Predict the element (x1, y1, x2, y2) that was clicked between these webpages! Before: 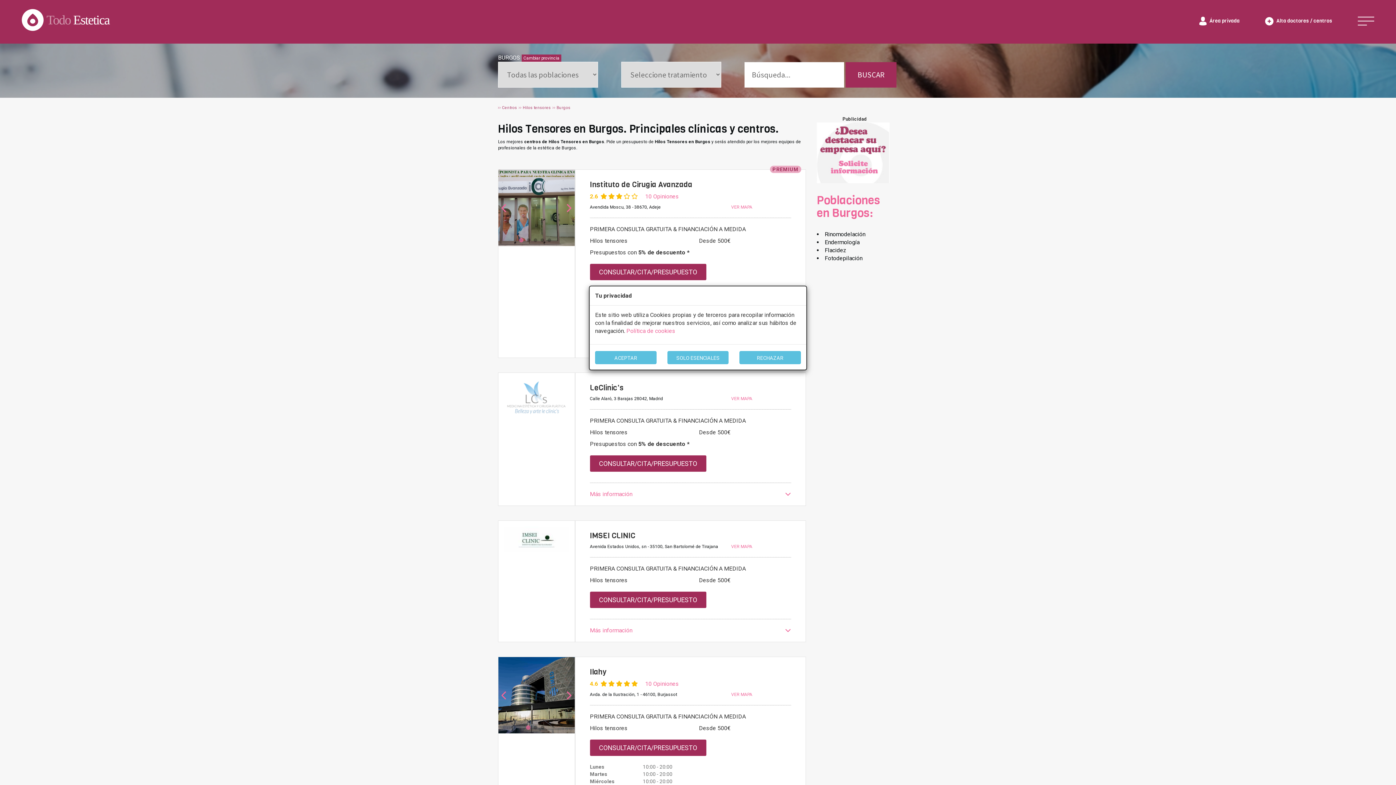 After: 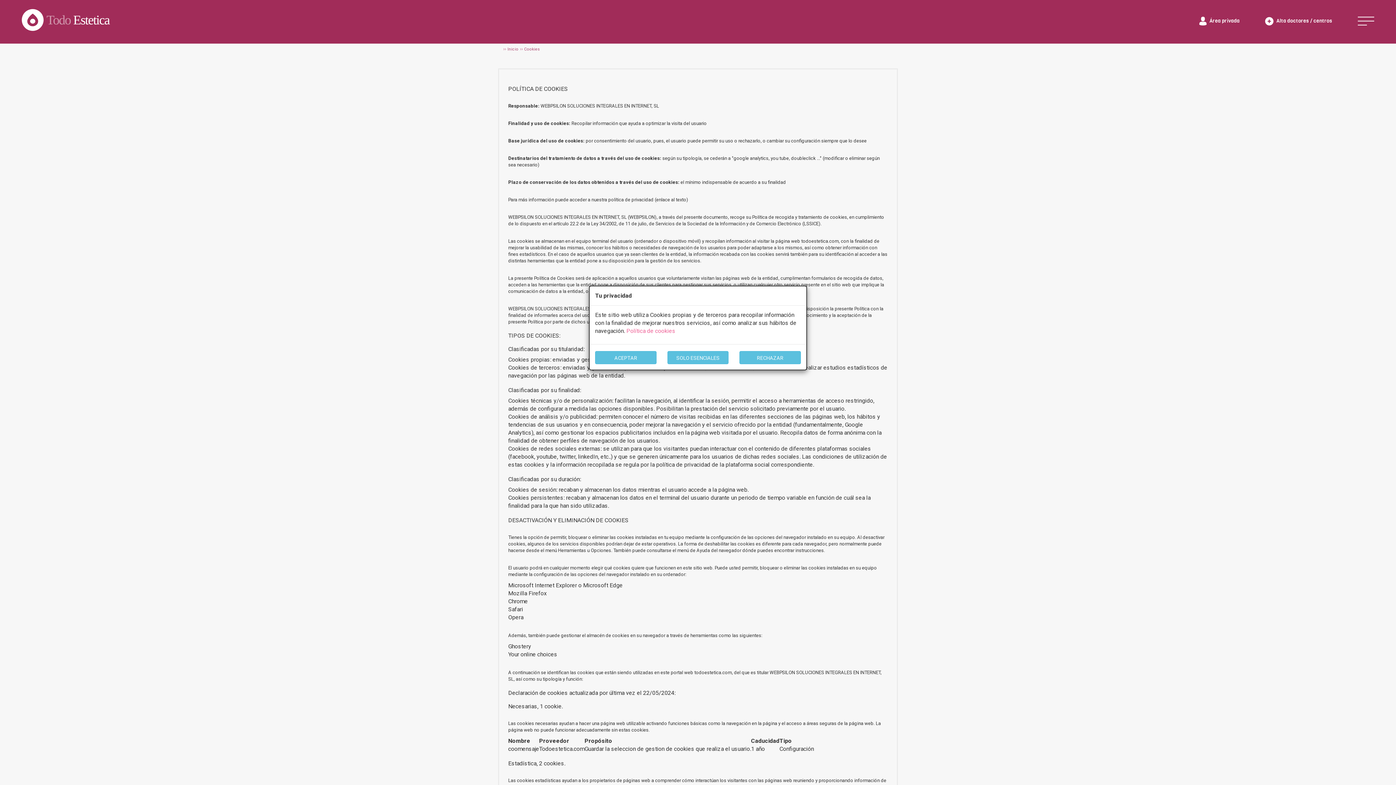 Action: bbox: (626, 327, 675, 334) label: Política de cookies